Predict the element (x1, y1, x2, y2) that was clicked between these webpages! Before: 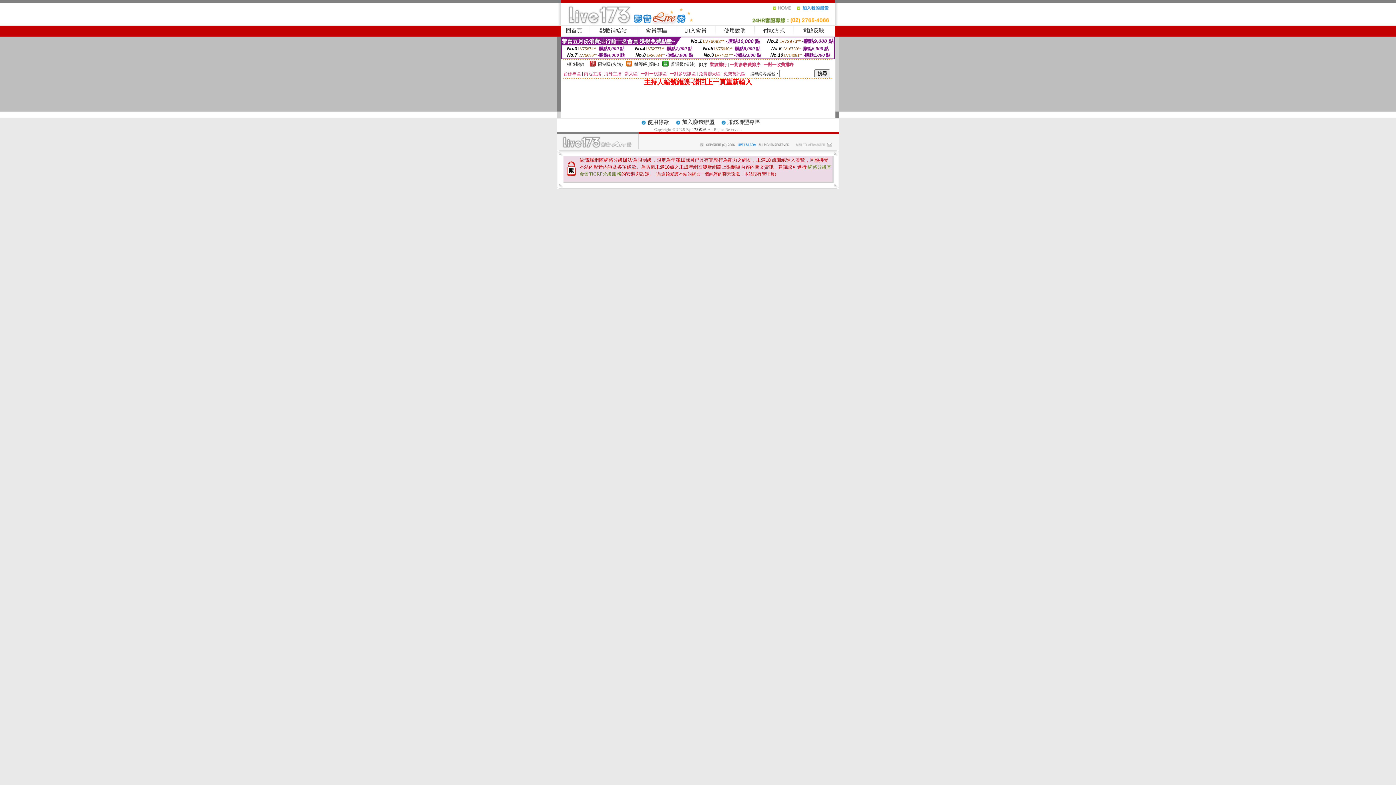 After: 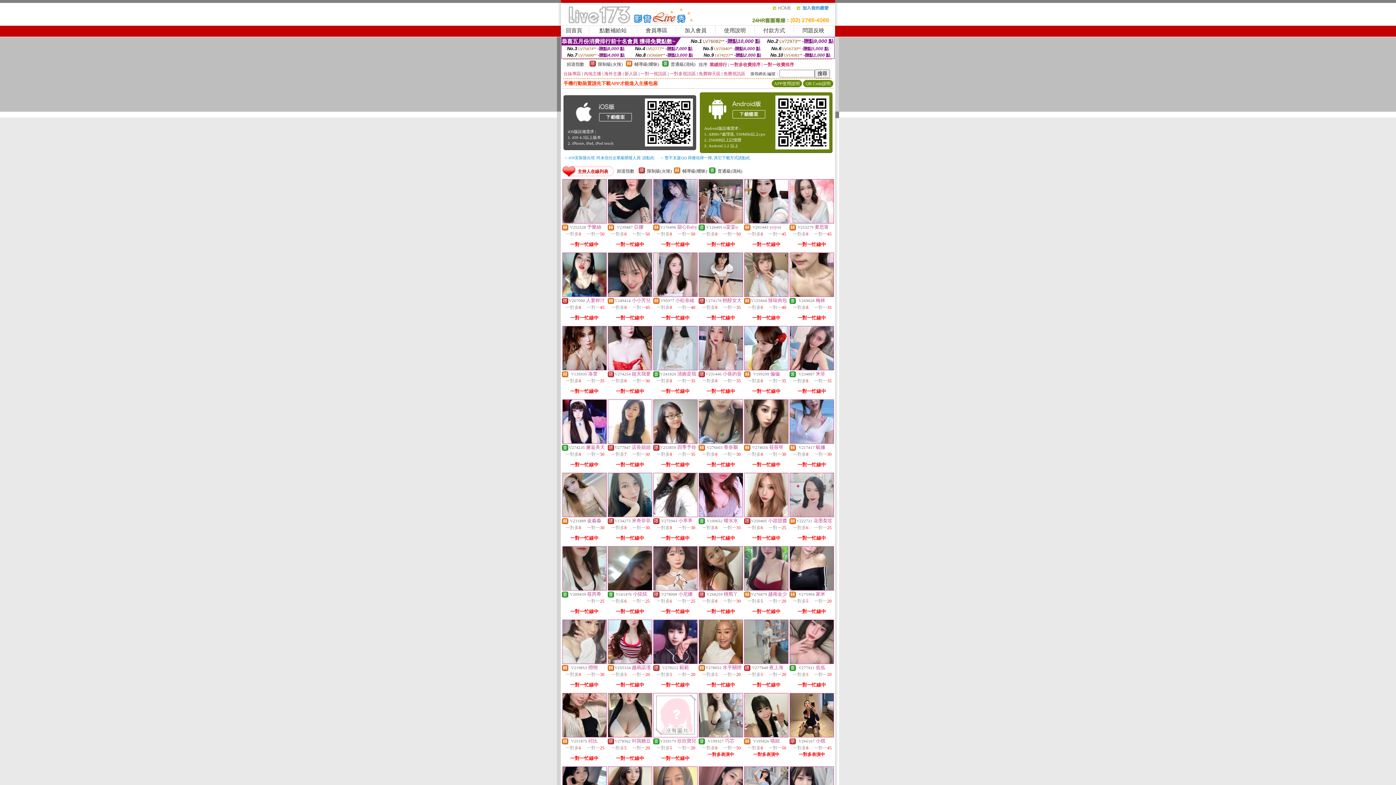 Action: bbox: (772, 8, 796, 13)